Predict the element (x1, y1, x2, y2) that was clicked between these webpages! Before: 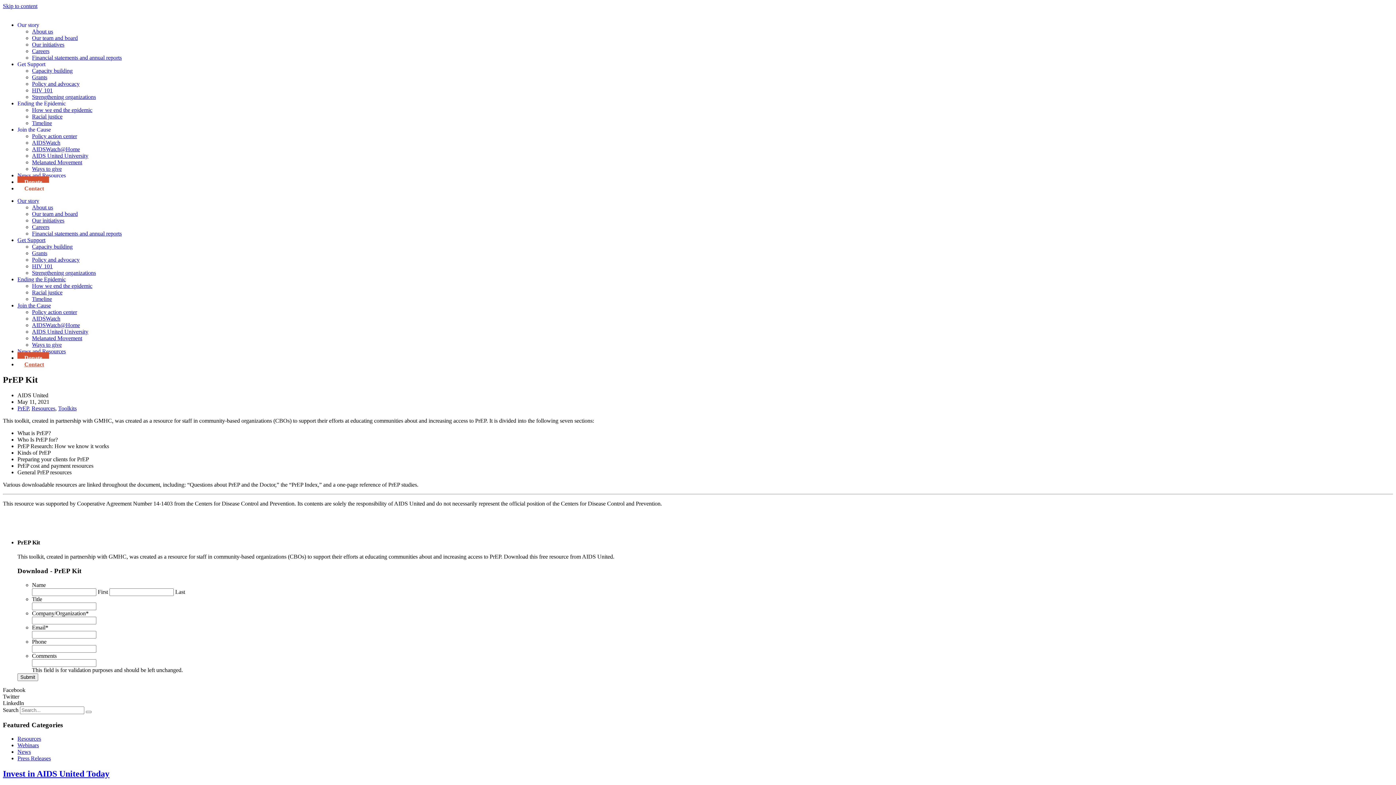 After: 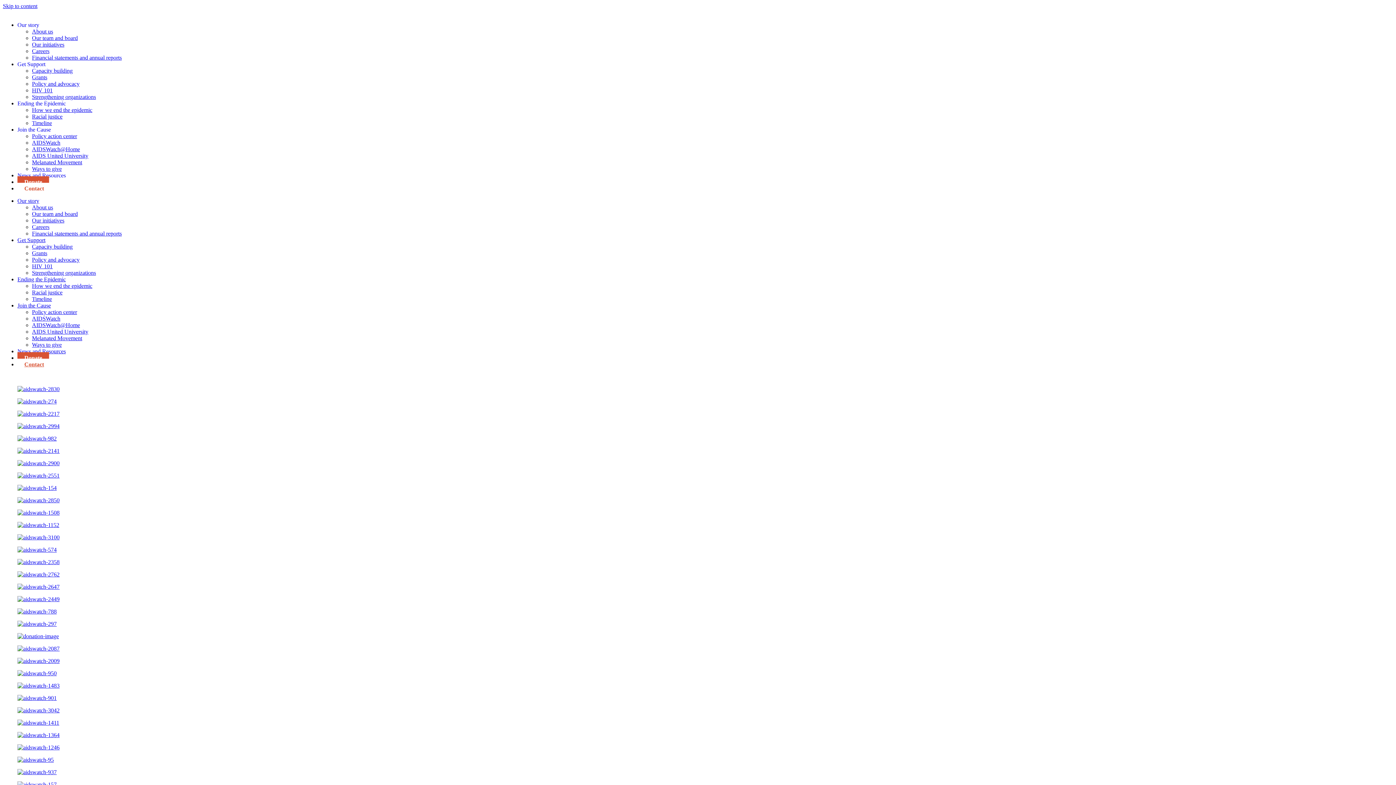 Action: bbox: (32, 139, 60, 145) label: AIDSWatch